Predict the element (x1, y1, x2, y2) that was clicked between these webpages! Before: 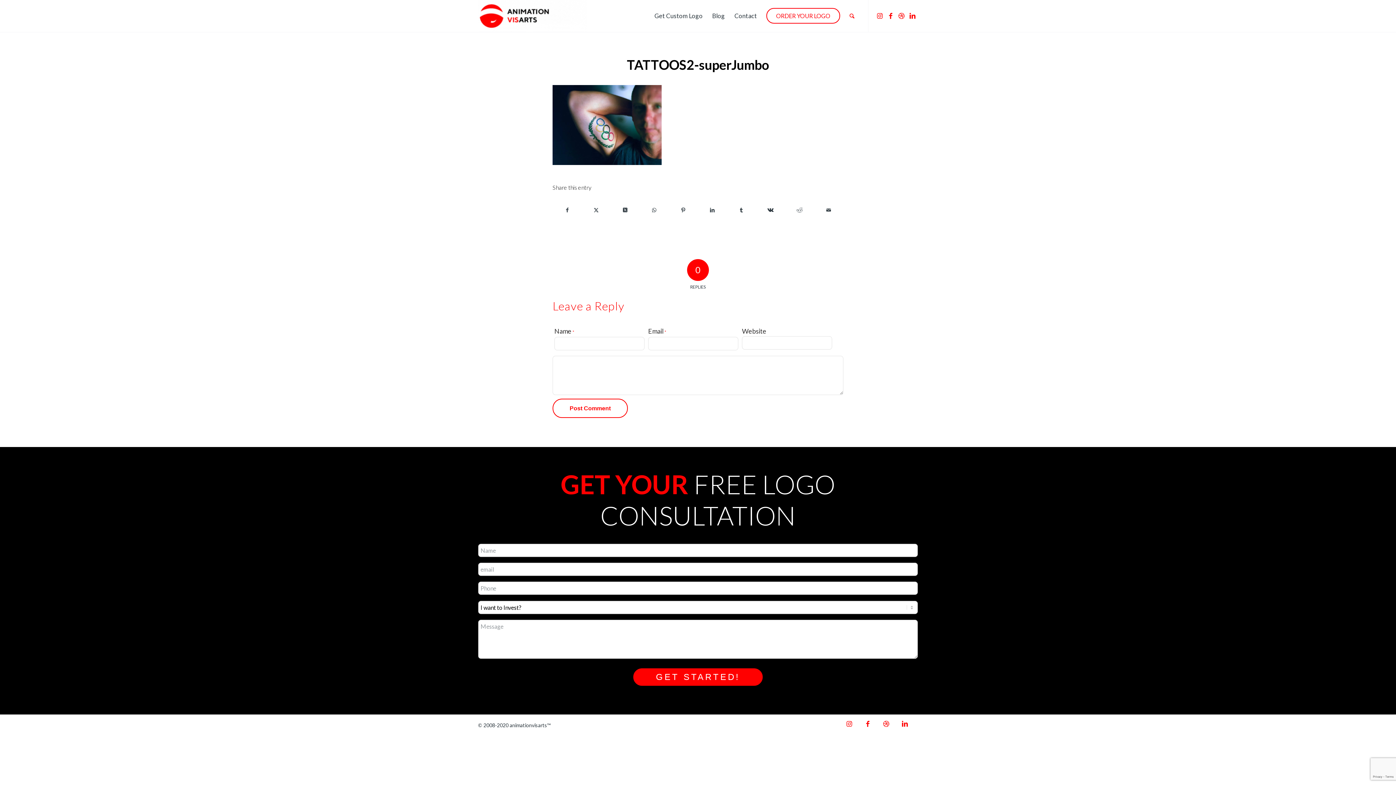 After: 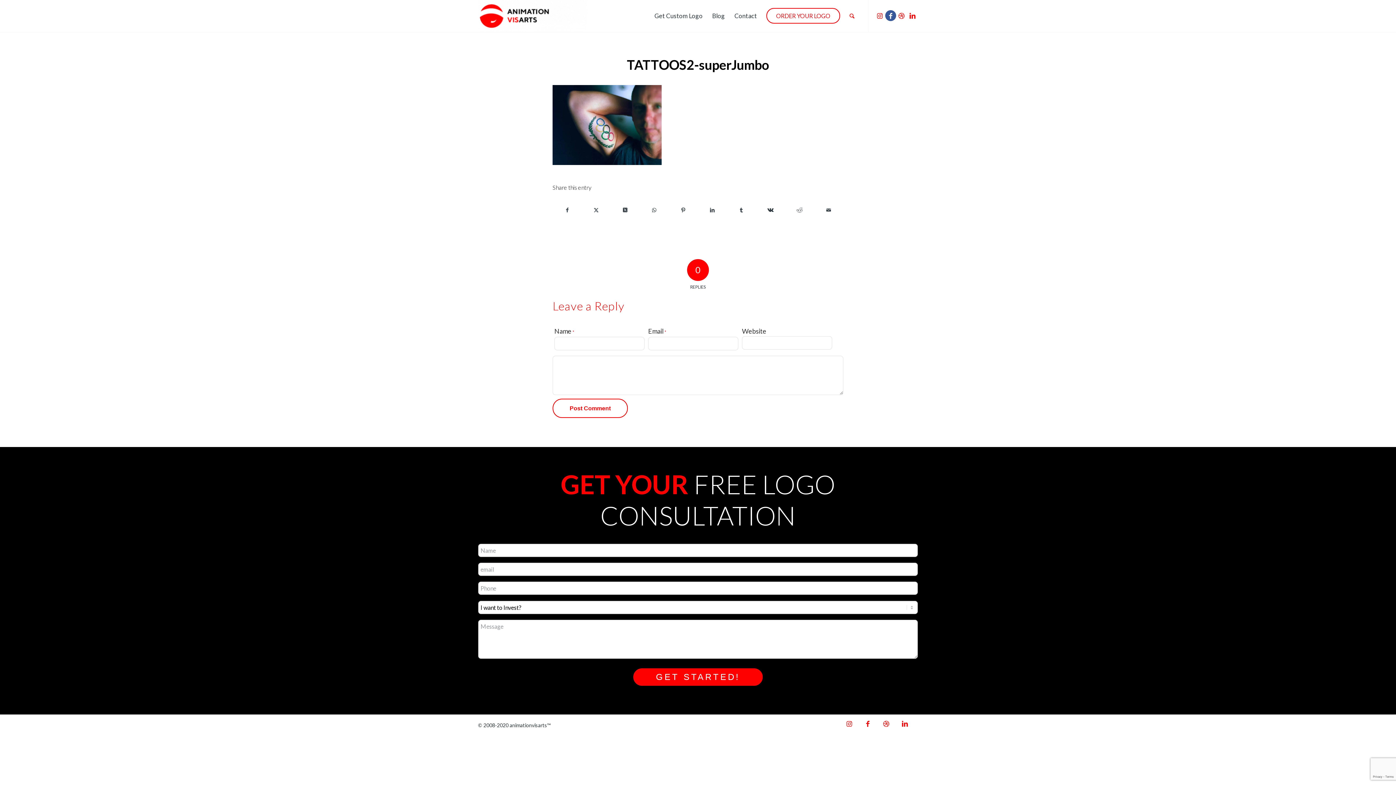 Action: bbox: (885, 10, 896, 21) label: Link to Facebook